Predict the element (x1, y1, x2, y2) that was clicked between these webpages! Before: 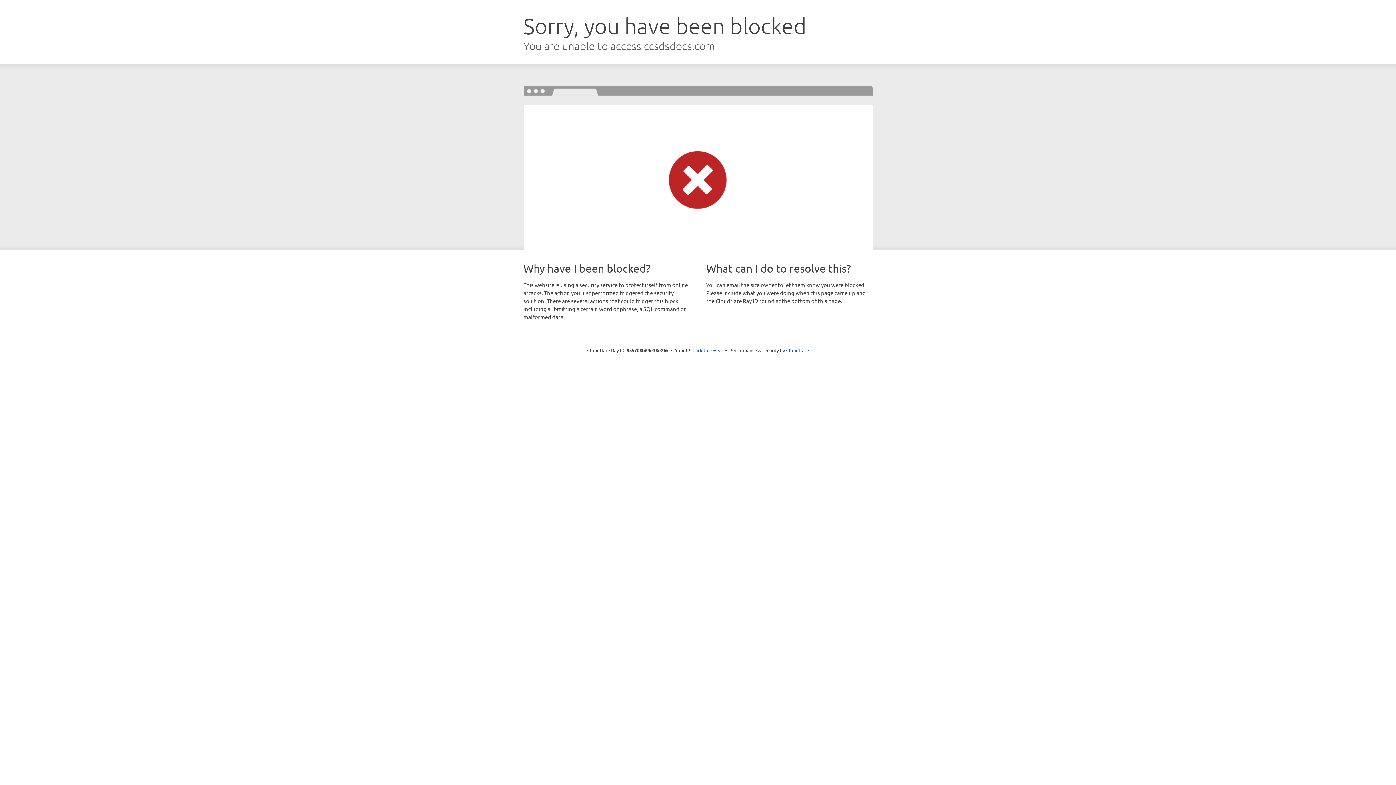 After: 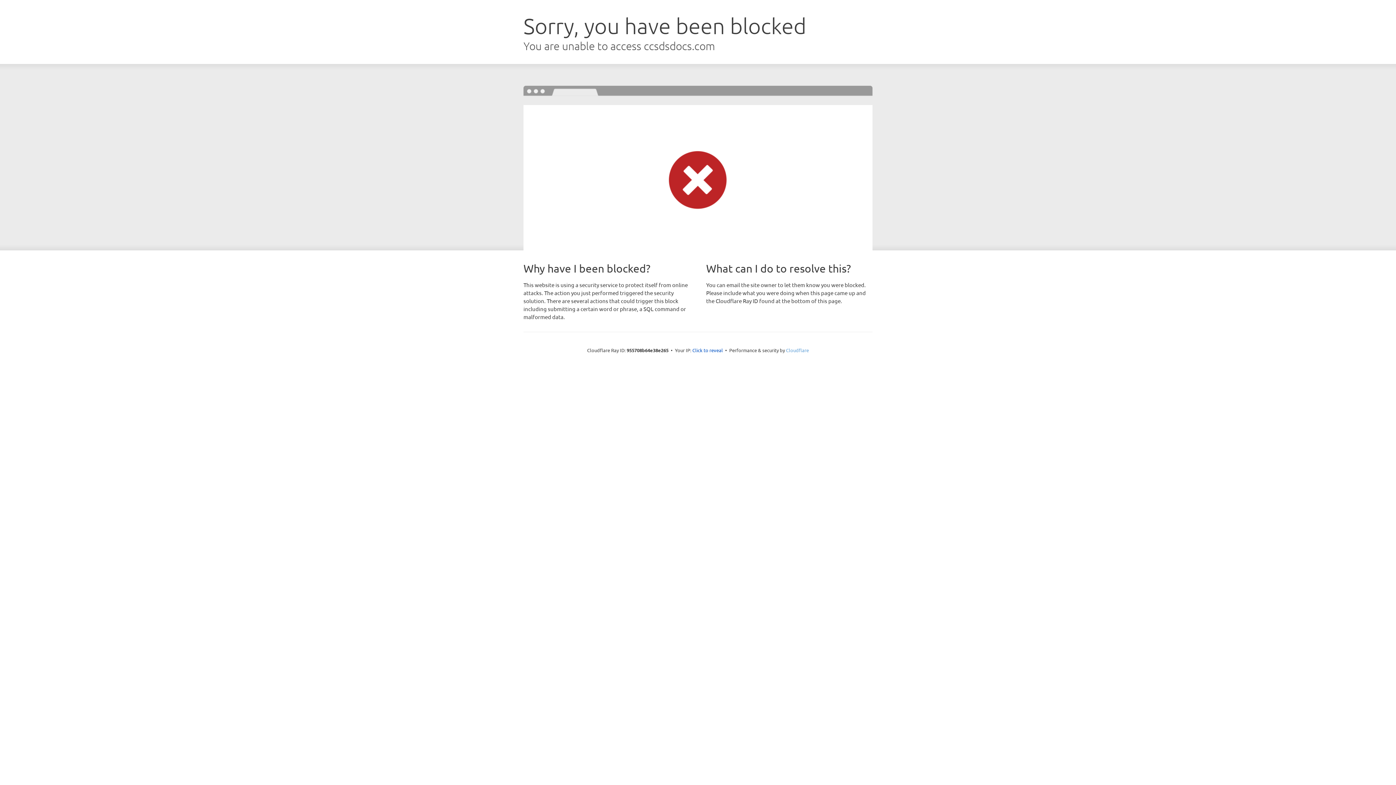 Action: label: Cloudflare bbox: (786, 347, 809, 353)